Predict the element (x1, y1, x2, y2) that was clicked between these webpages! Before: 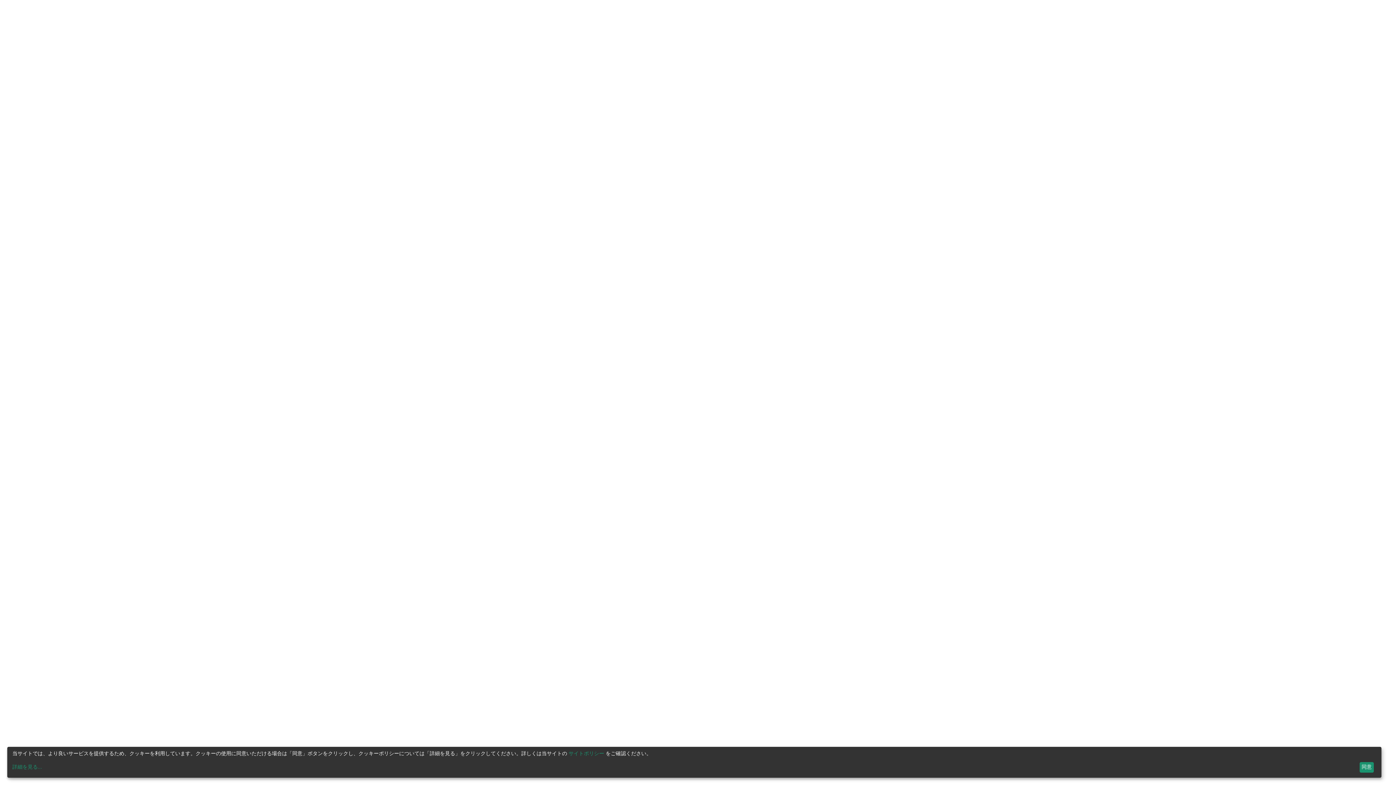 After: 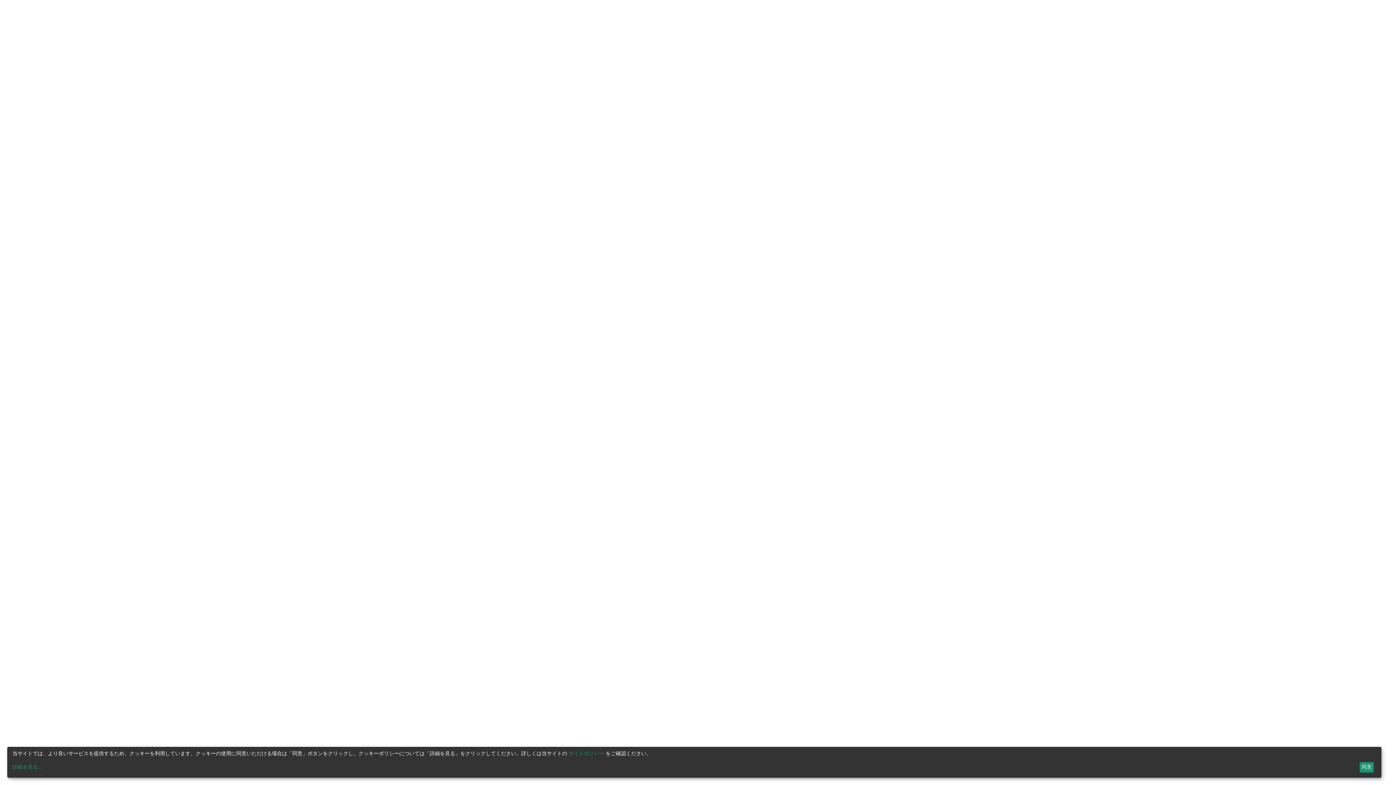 Action: label: サイトポリシー bbox: (568, 751, 604, 756)